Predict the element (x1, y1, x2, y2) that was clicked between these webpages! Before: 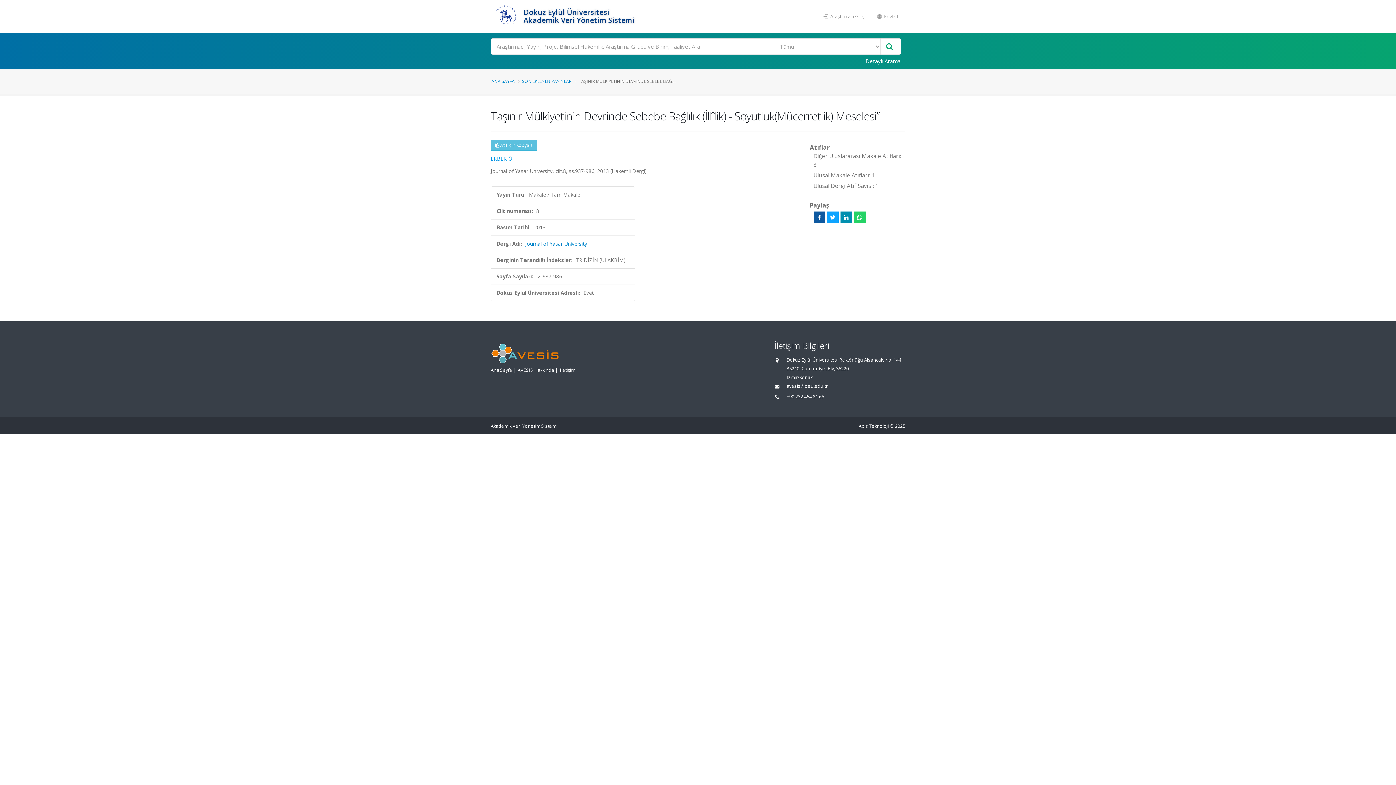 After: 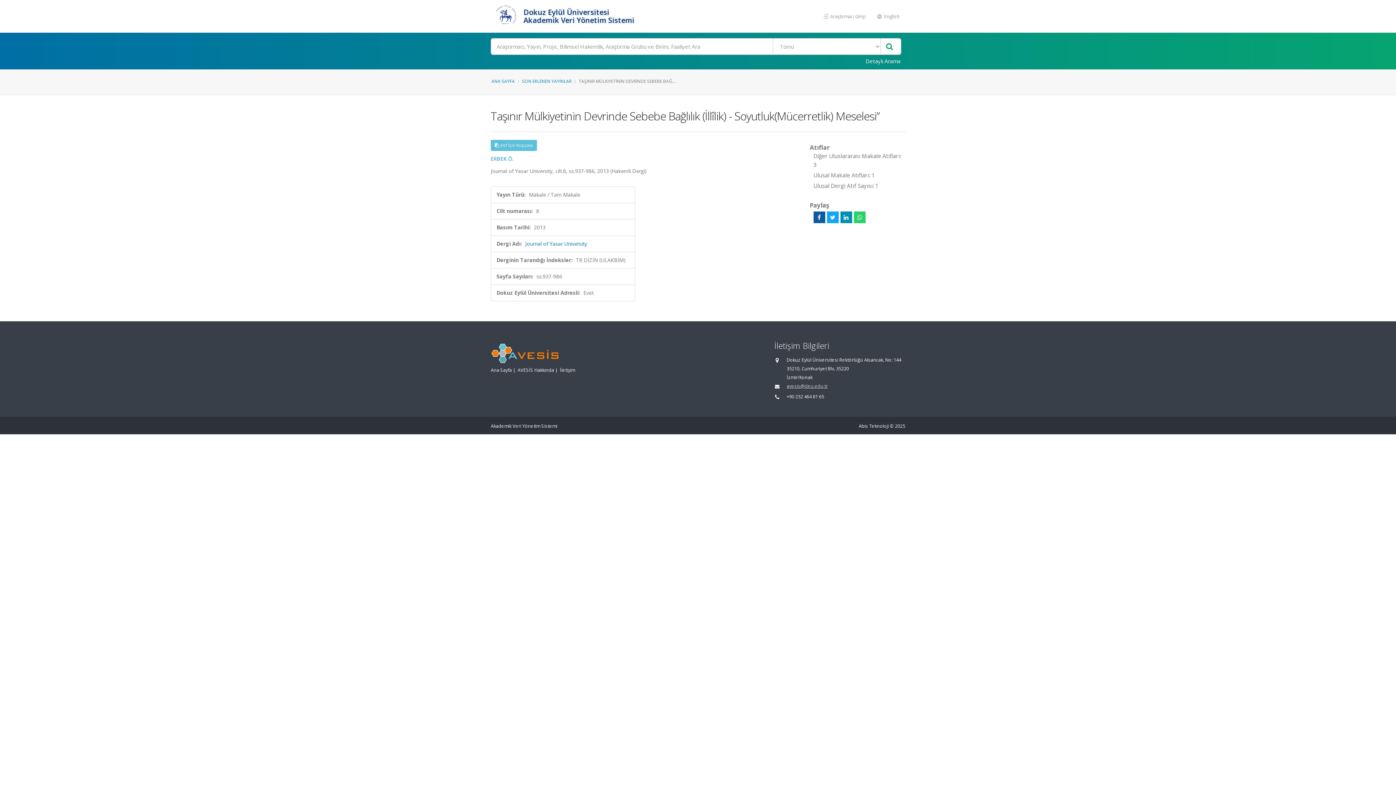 Action: bbox: (786, 383, 828, 389) label: avesis@deu.edu.tr